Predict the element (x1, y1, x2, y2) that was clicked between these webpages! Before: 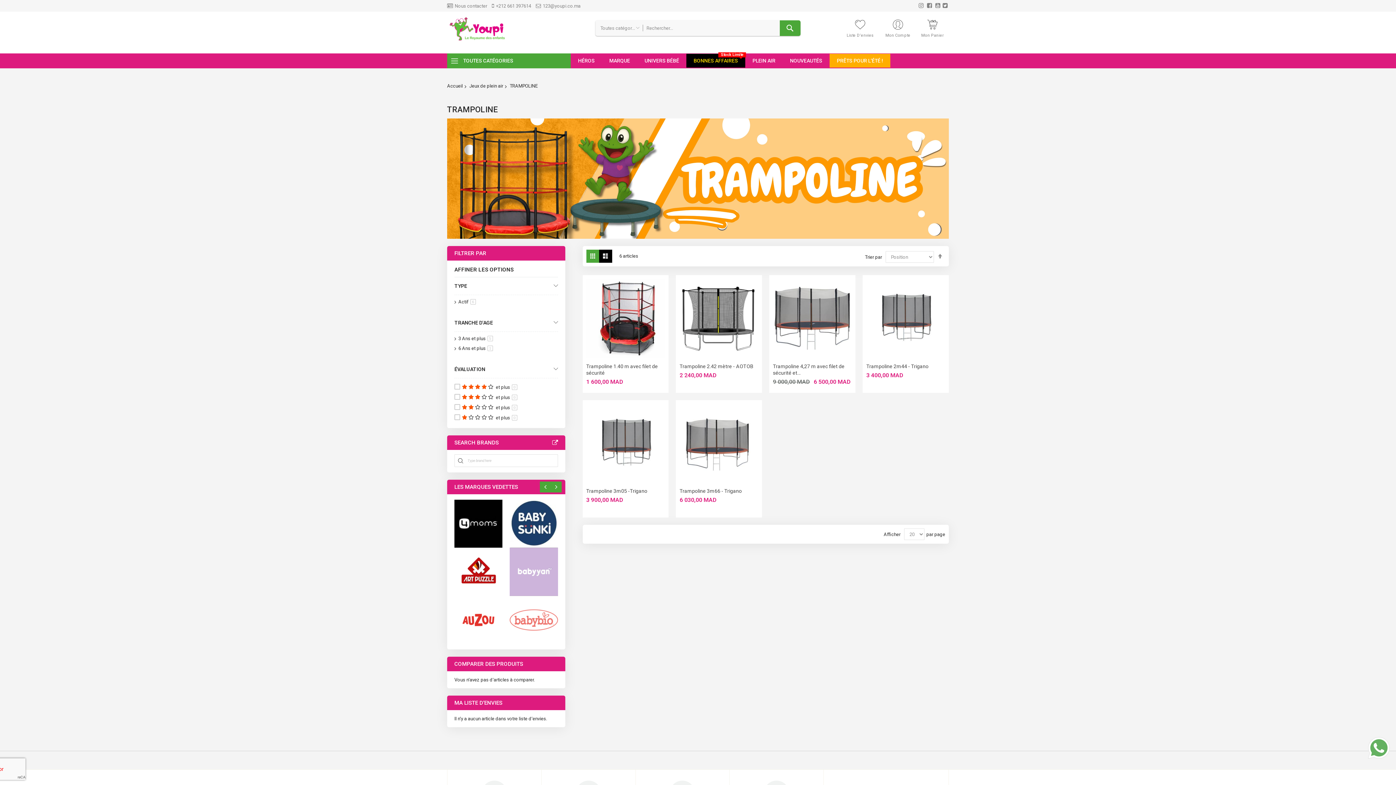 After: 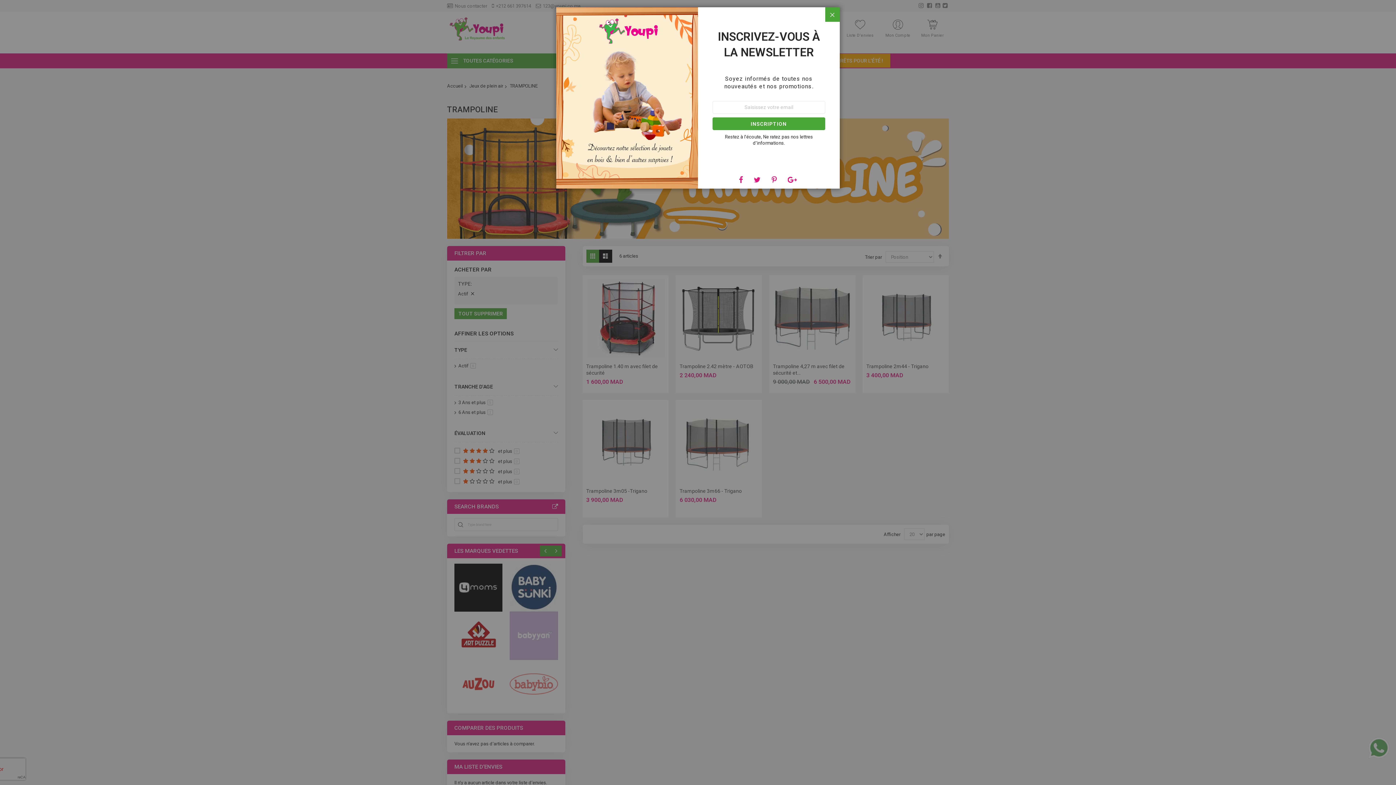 Action: bbox: (457, 299, 476, 304) label:  Actif 6
article